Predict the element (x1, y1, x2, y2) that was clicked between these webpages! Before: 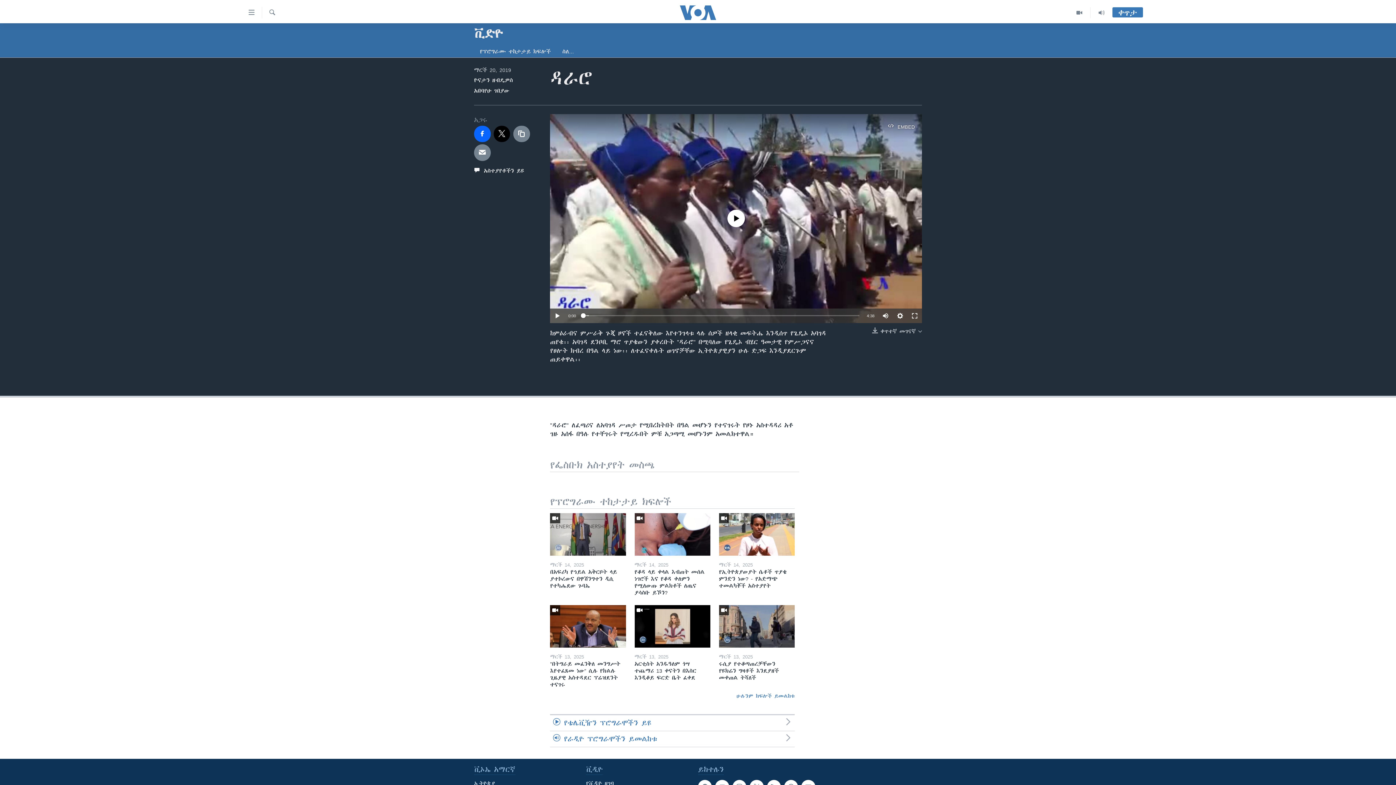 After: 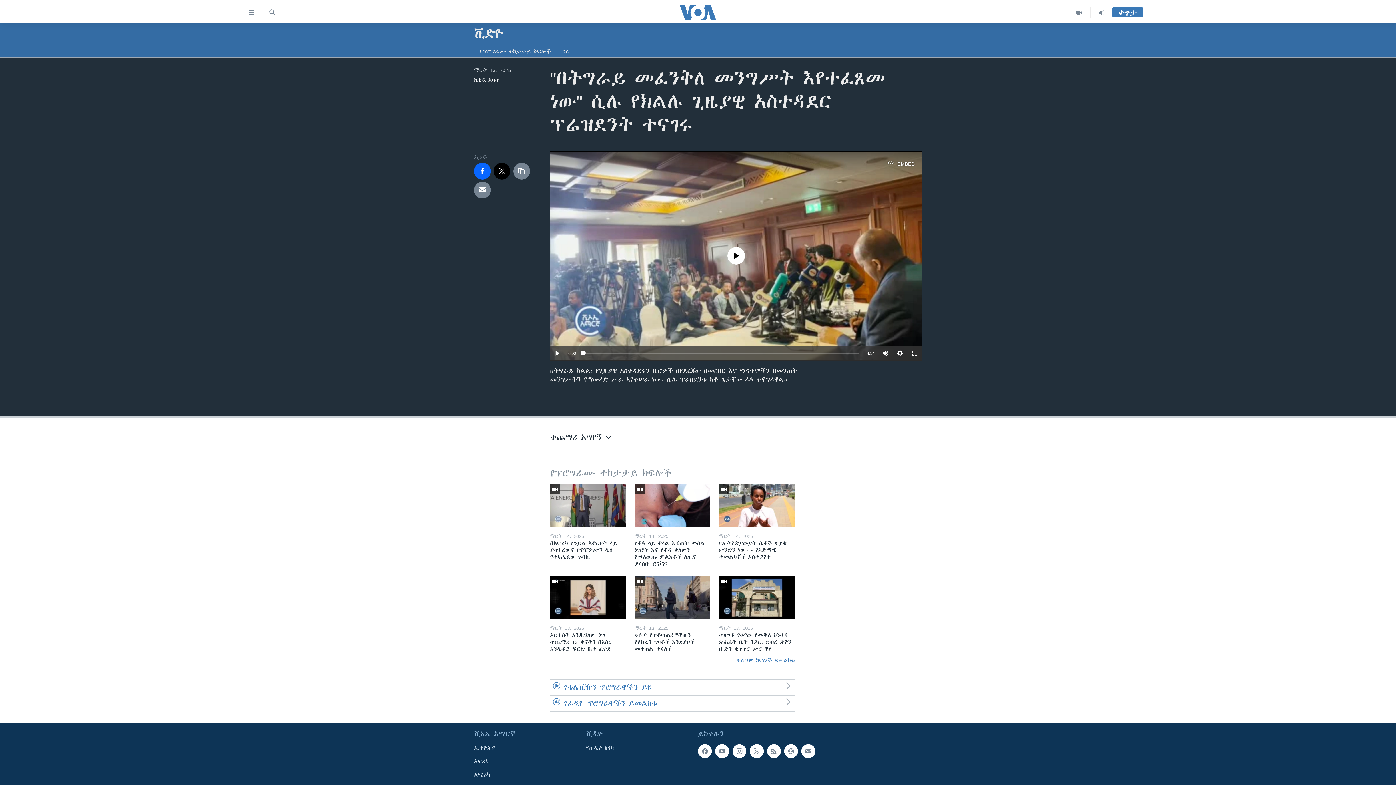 Action: label: "በትግራይ መፈንቅለ መንግሥት እየተፈጸመ ነው" ሲሉ የክልሉ ጊዜያዊ አስተዳደር ፕሬዝደንት ተናገሩ bbox: (550, 661, 626, 693)